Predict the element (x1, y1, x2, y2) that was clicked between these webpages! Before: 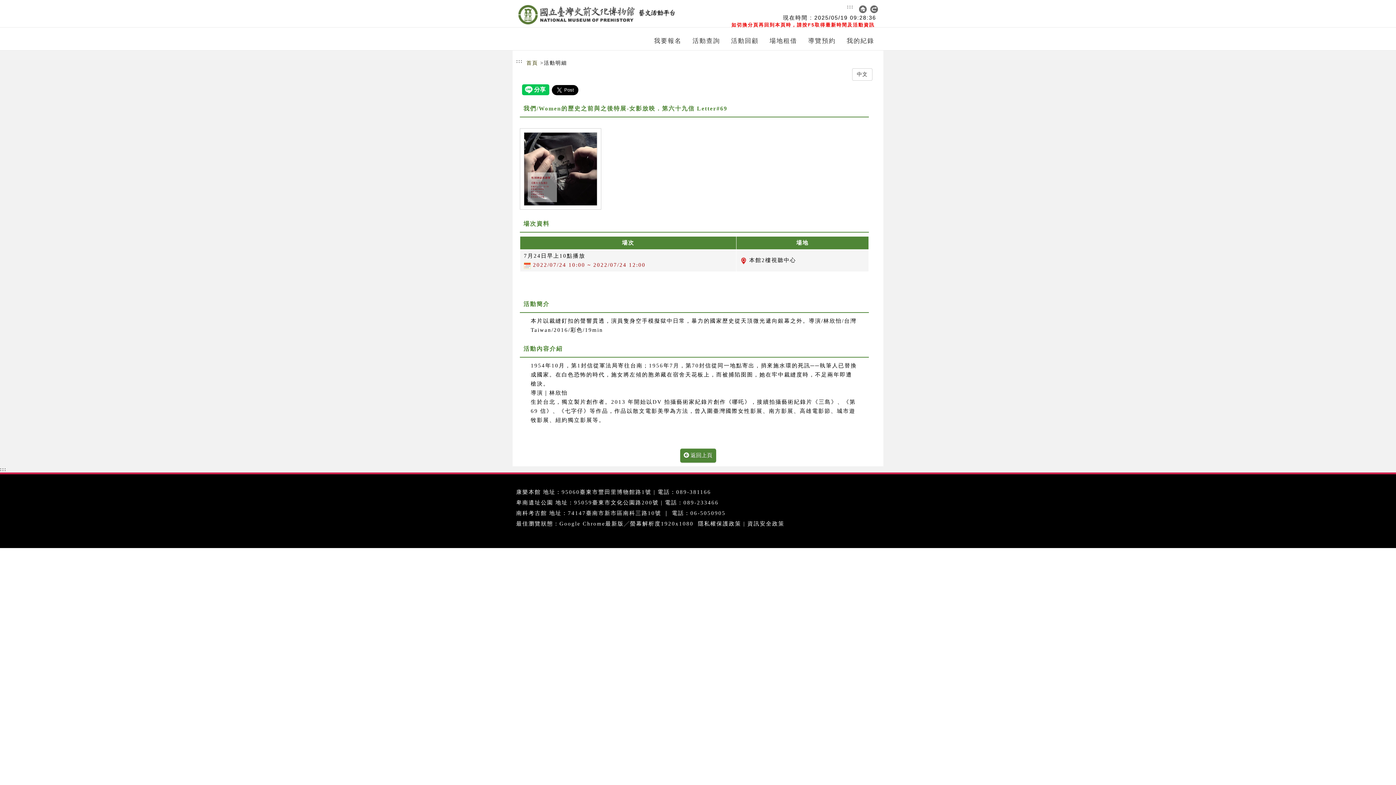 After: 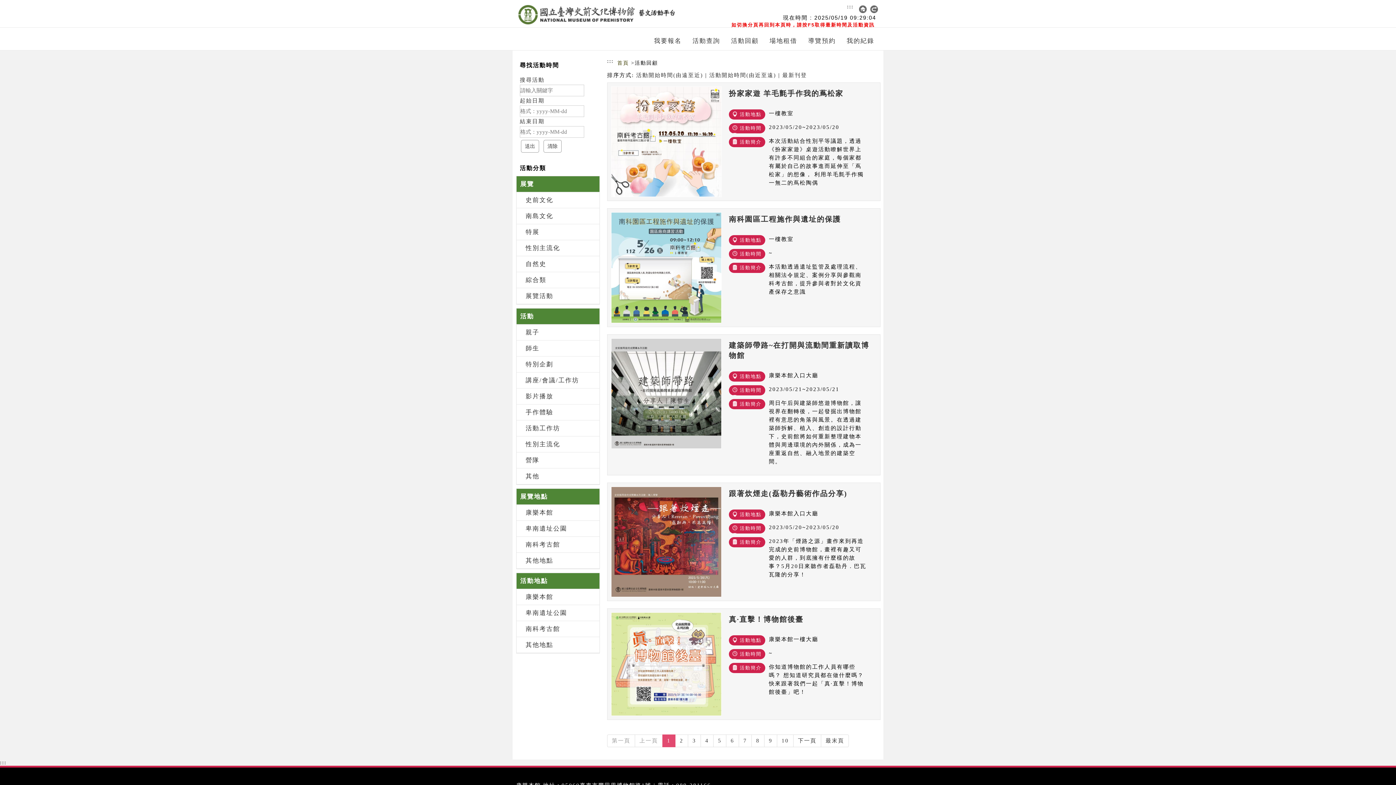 Action: label: 活動回顧 bbox: (725, 32, 764, 50)